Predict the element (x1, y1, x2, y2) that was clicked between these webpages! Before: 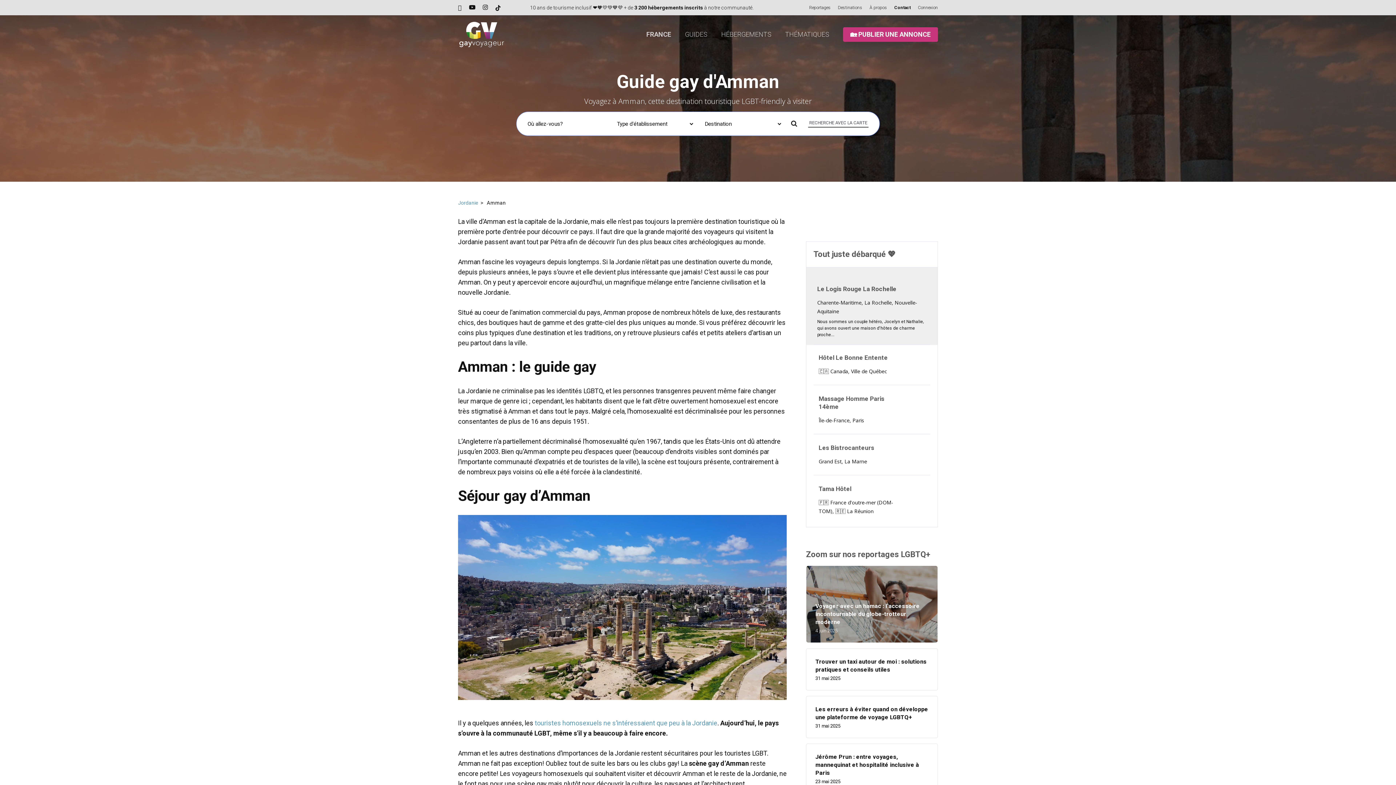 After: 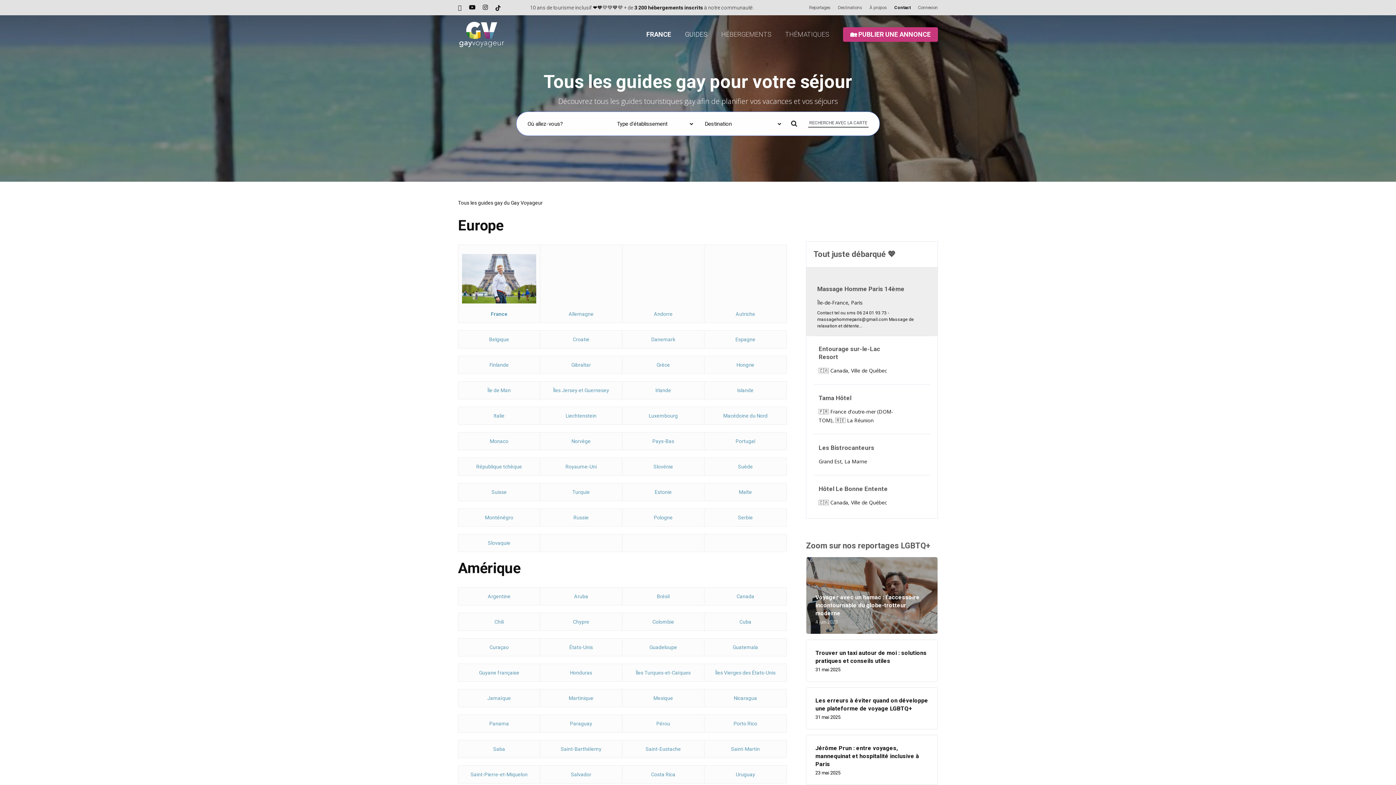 Action: bbox: (678, 29, 714, 39) label: GUIDES